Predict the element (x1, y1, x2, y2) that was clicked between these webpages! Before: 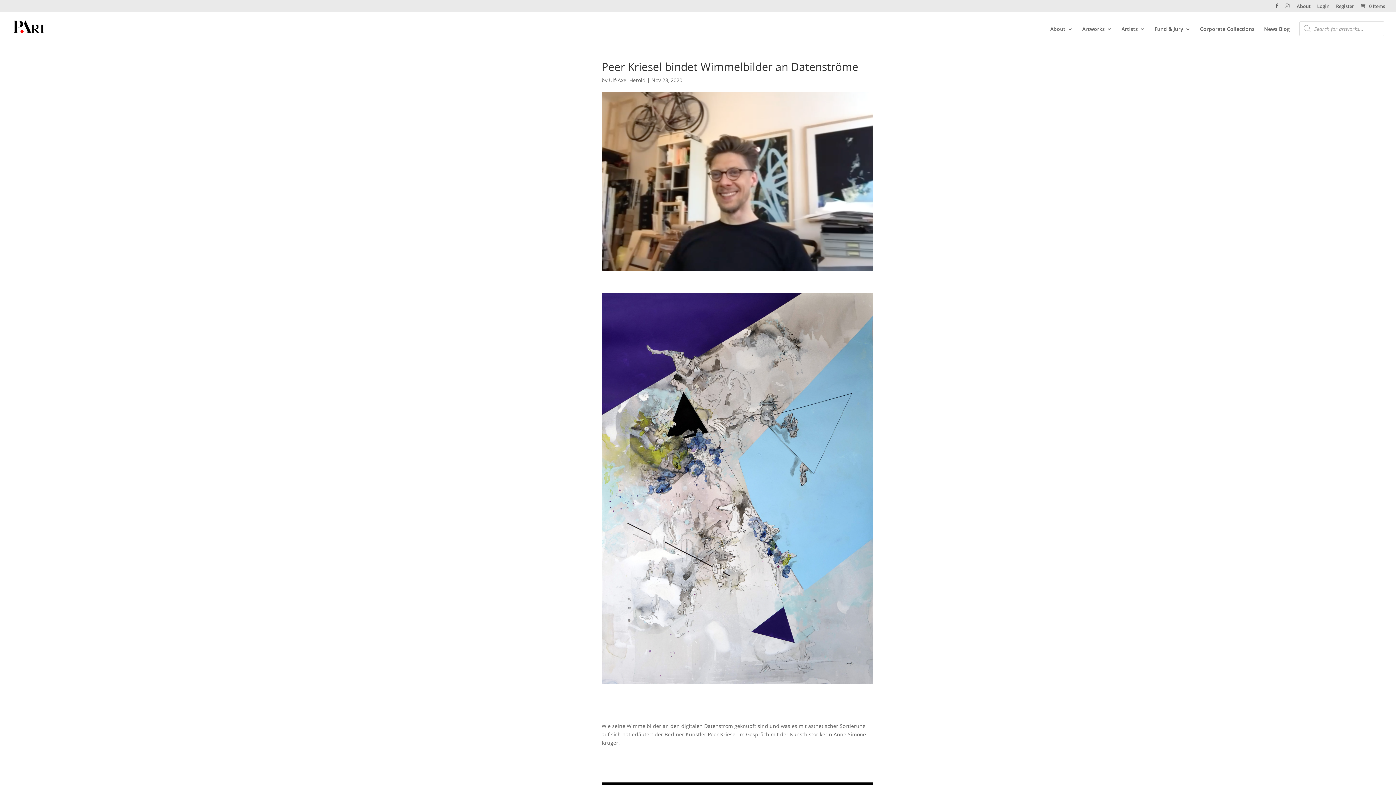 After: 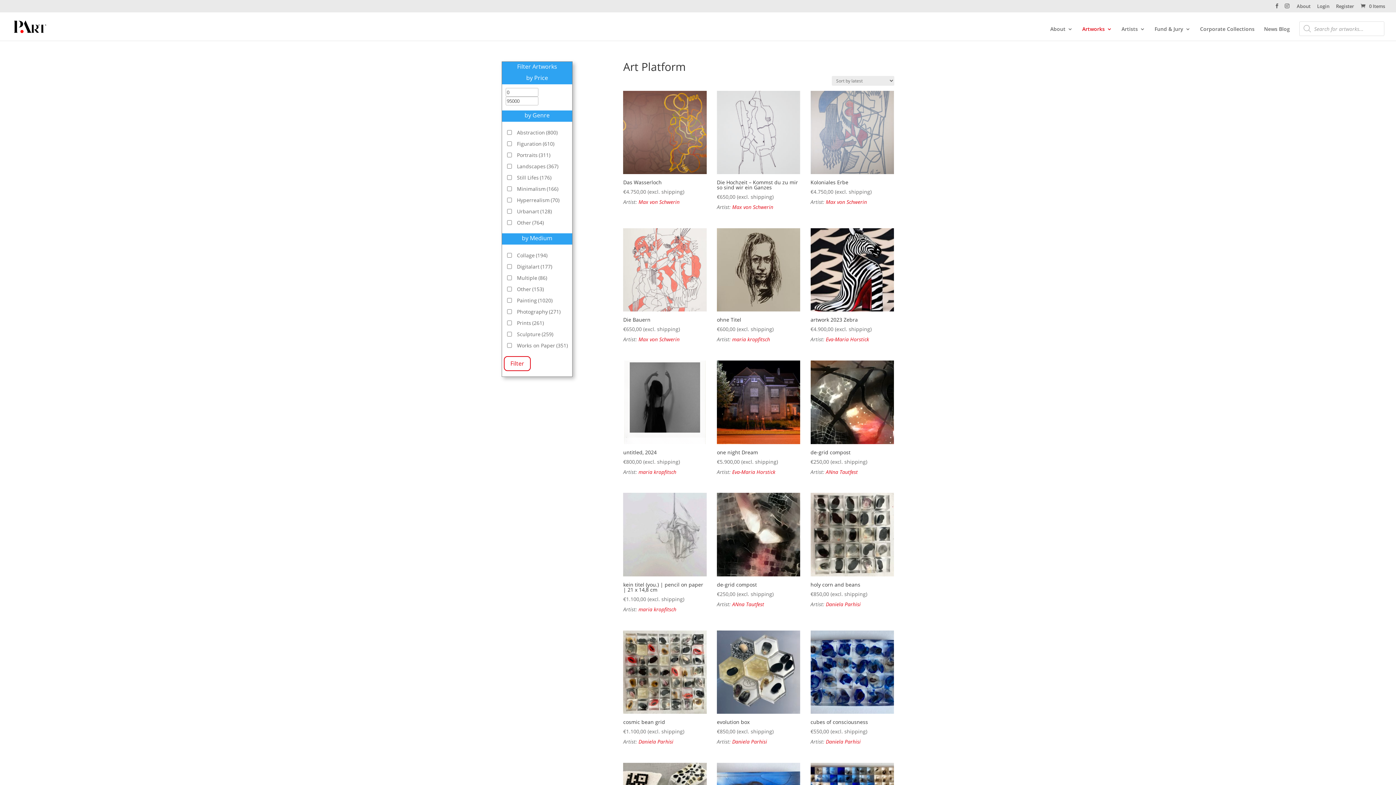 Action: bbox: (1082, 26, 1112, 40) label: Artworks